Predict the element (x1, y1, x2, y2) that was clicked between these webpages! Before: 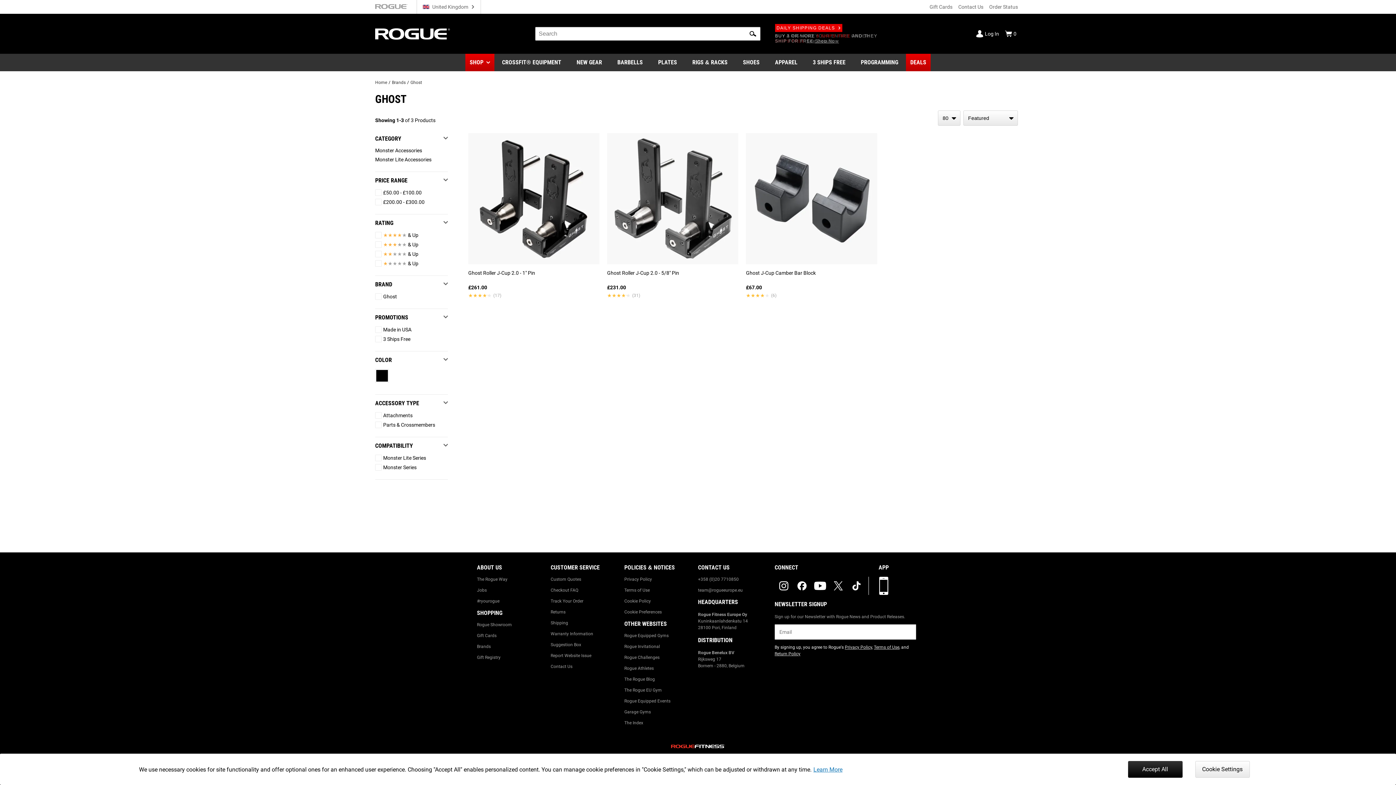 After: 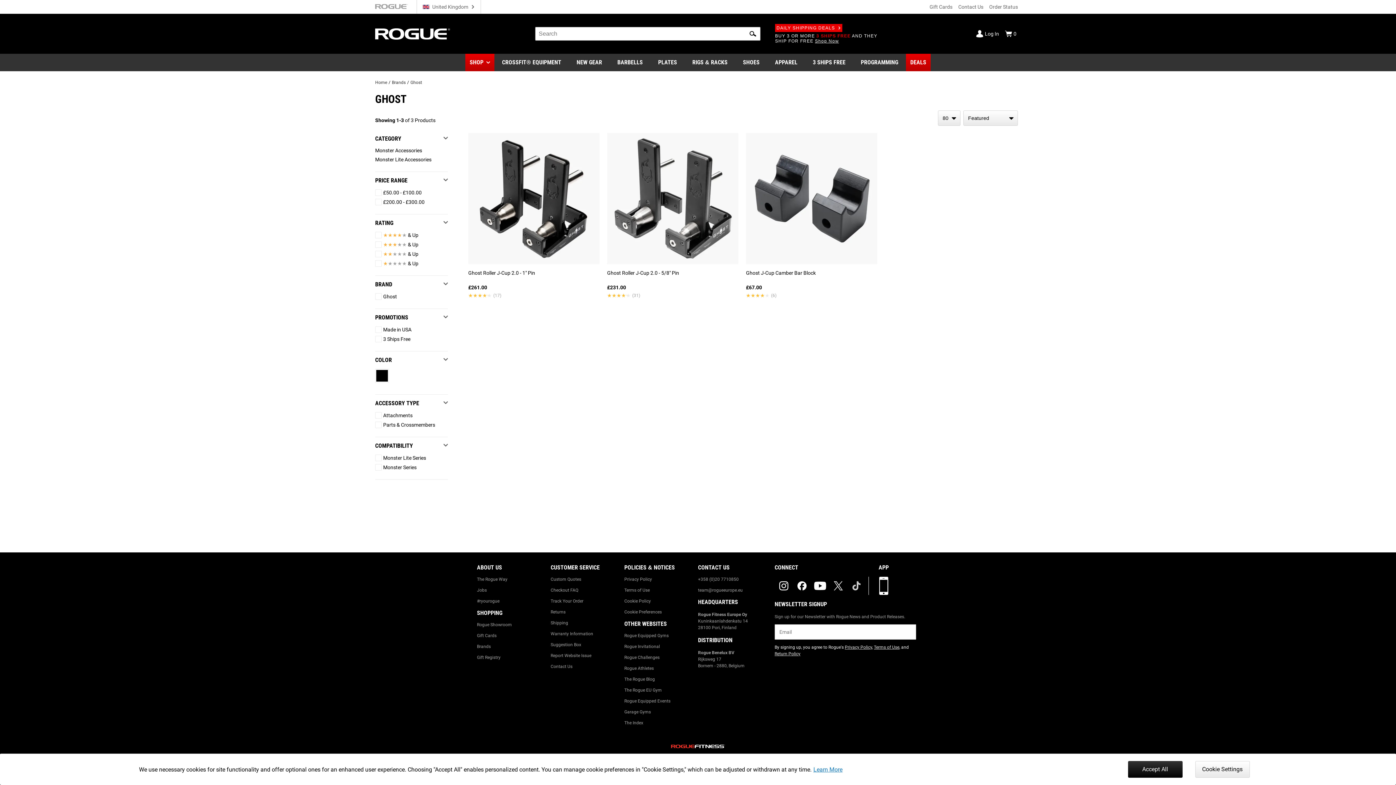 Action: bbox: (847, 577, 865, 595) label: tiktok